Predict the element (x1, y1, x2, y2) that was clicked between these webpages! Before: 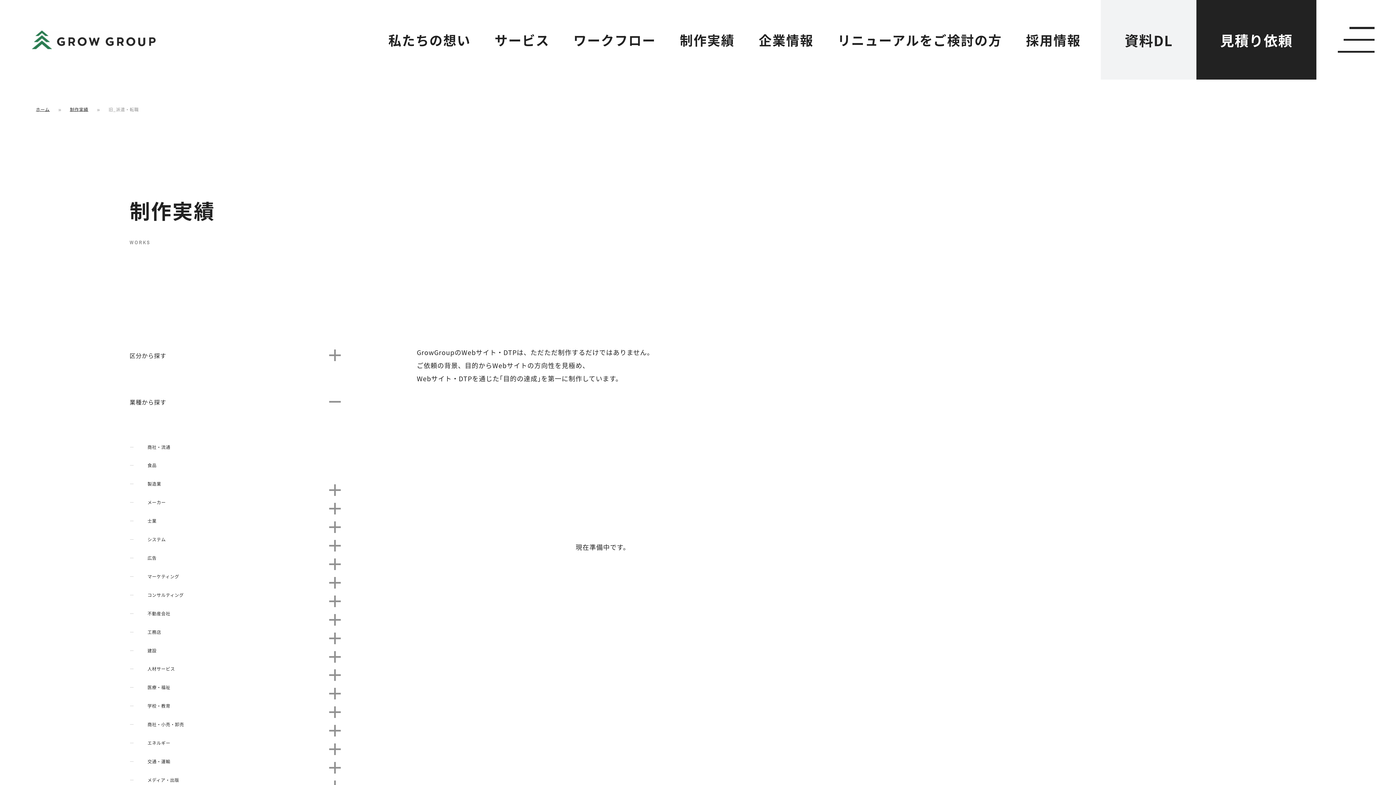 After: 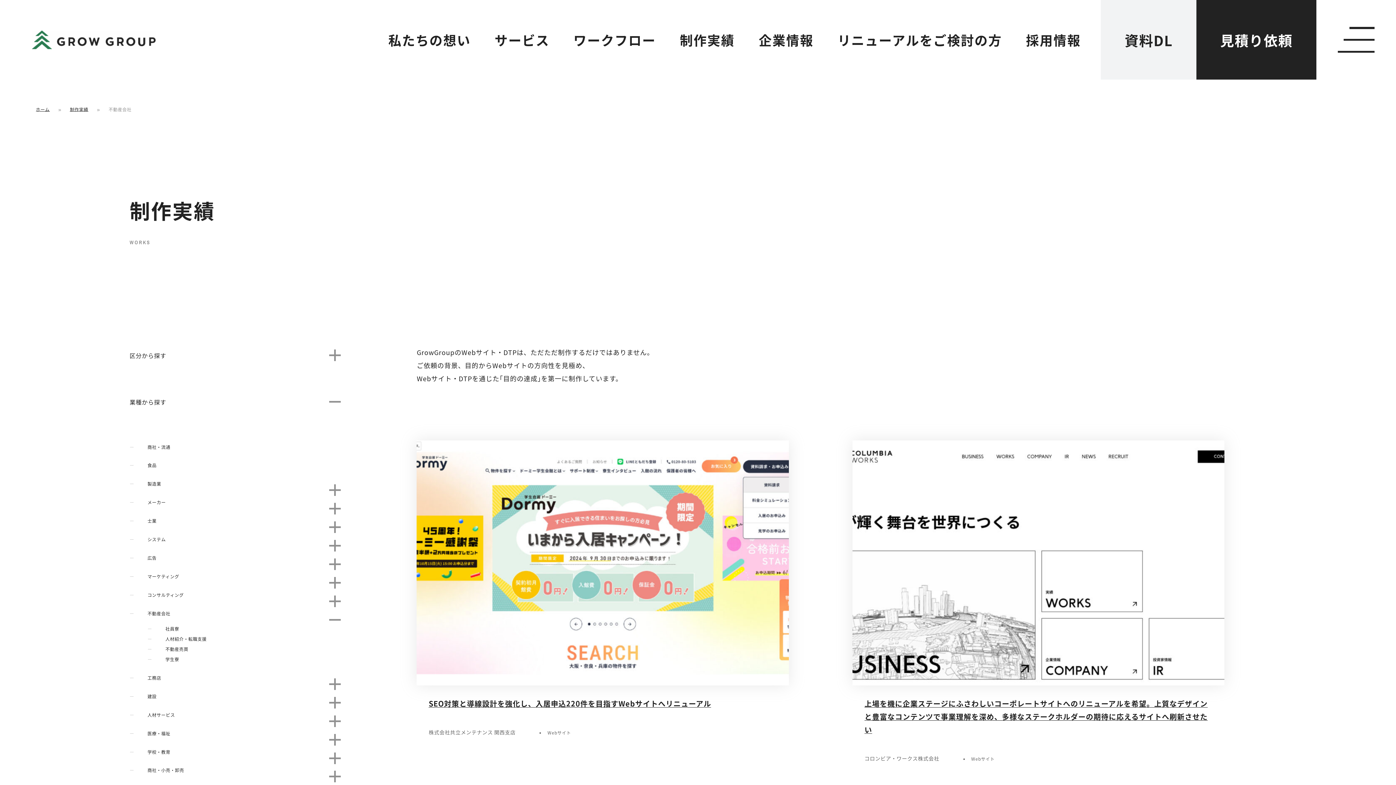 Action: label: 不動産会社 bbox: (147, 610, 170, 616)